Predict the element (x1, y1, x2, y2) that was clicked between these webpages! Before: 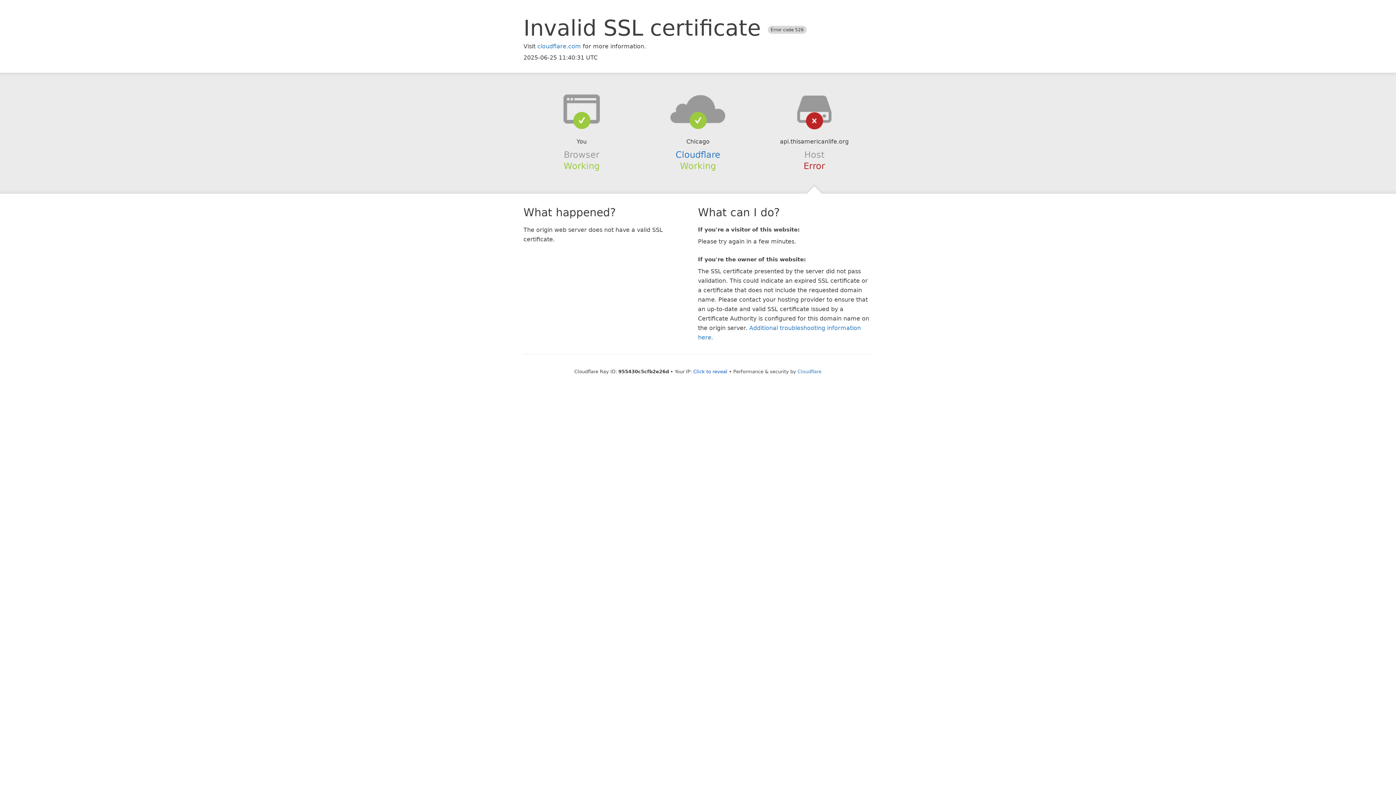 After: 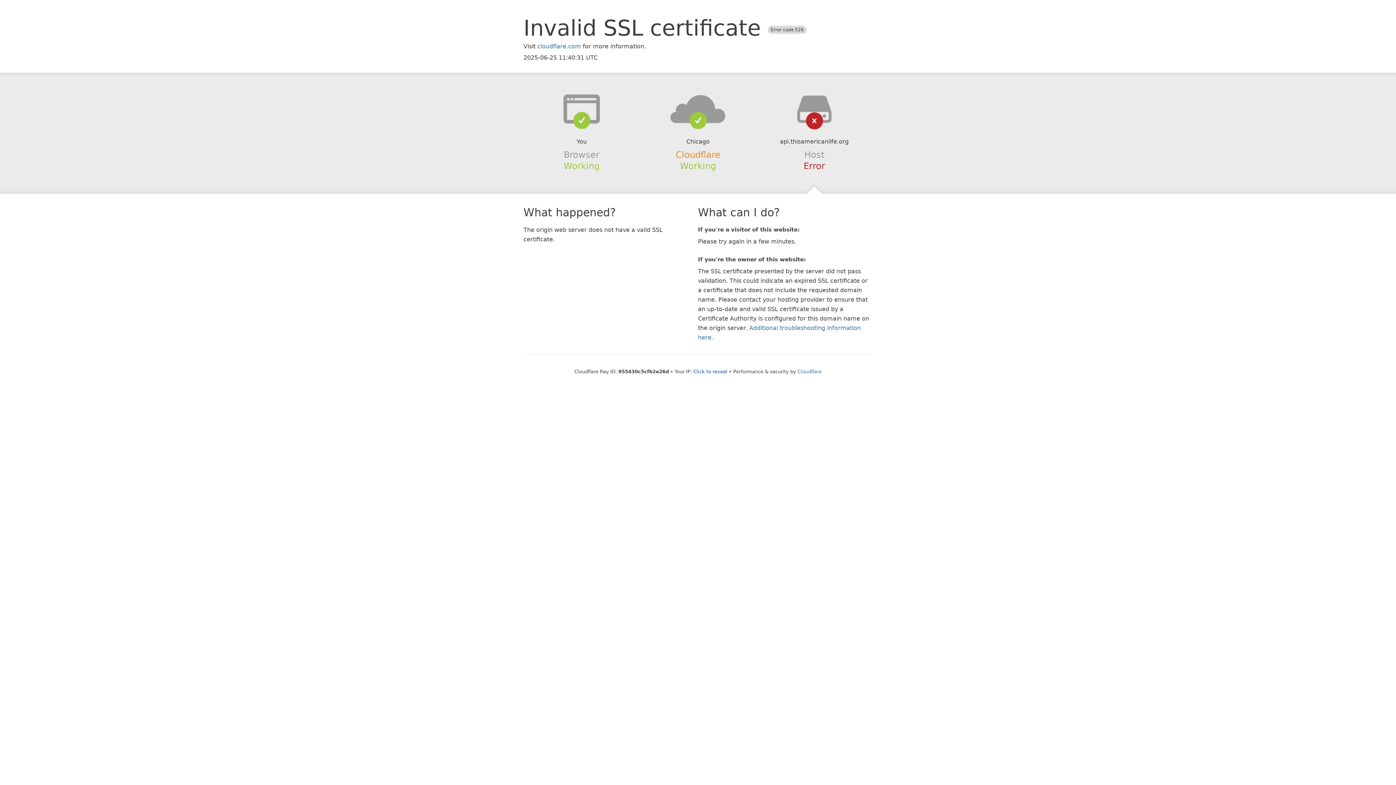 Action: label: Cloudflare bbox: (675, 149, 720, 159)